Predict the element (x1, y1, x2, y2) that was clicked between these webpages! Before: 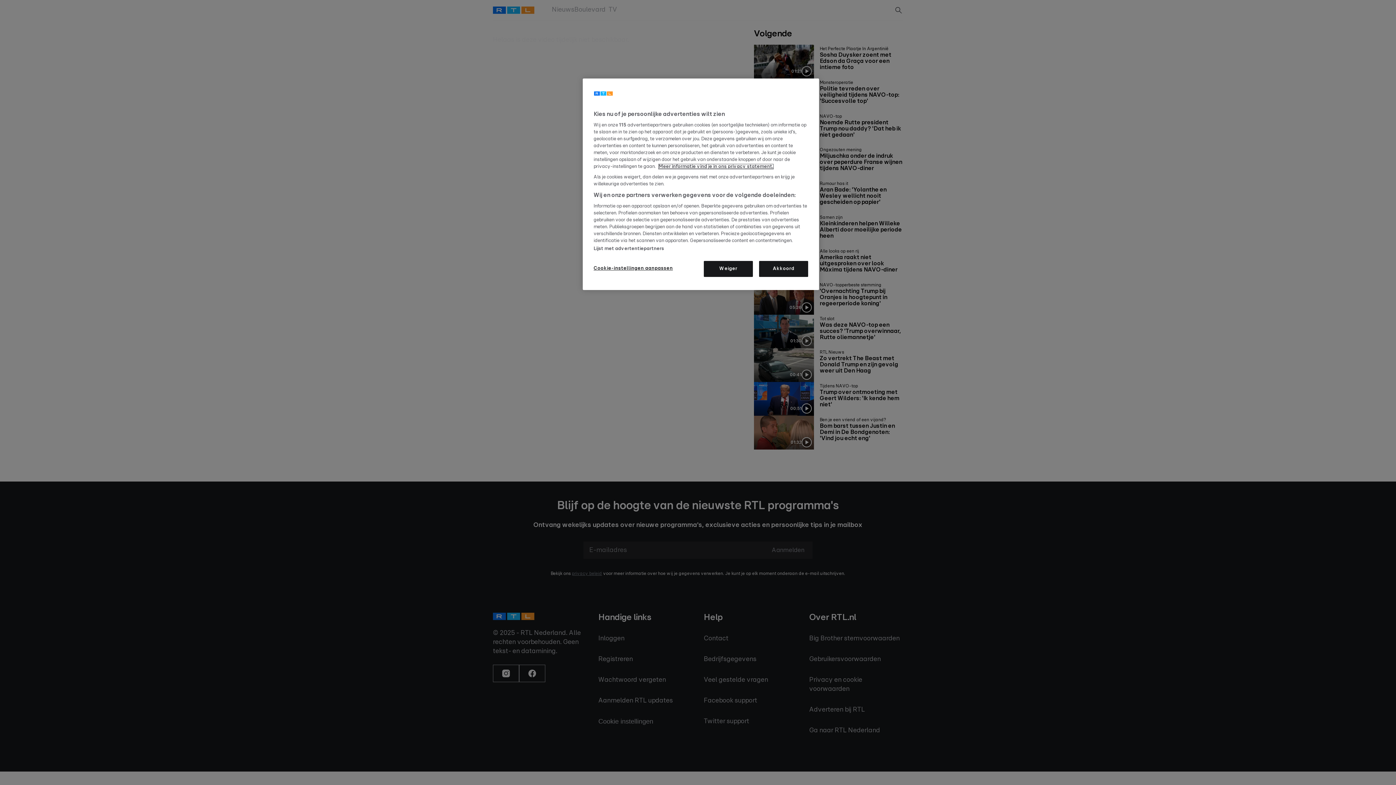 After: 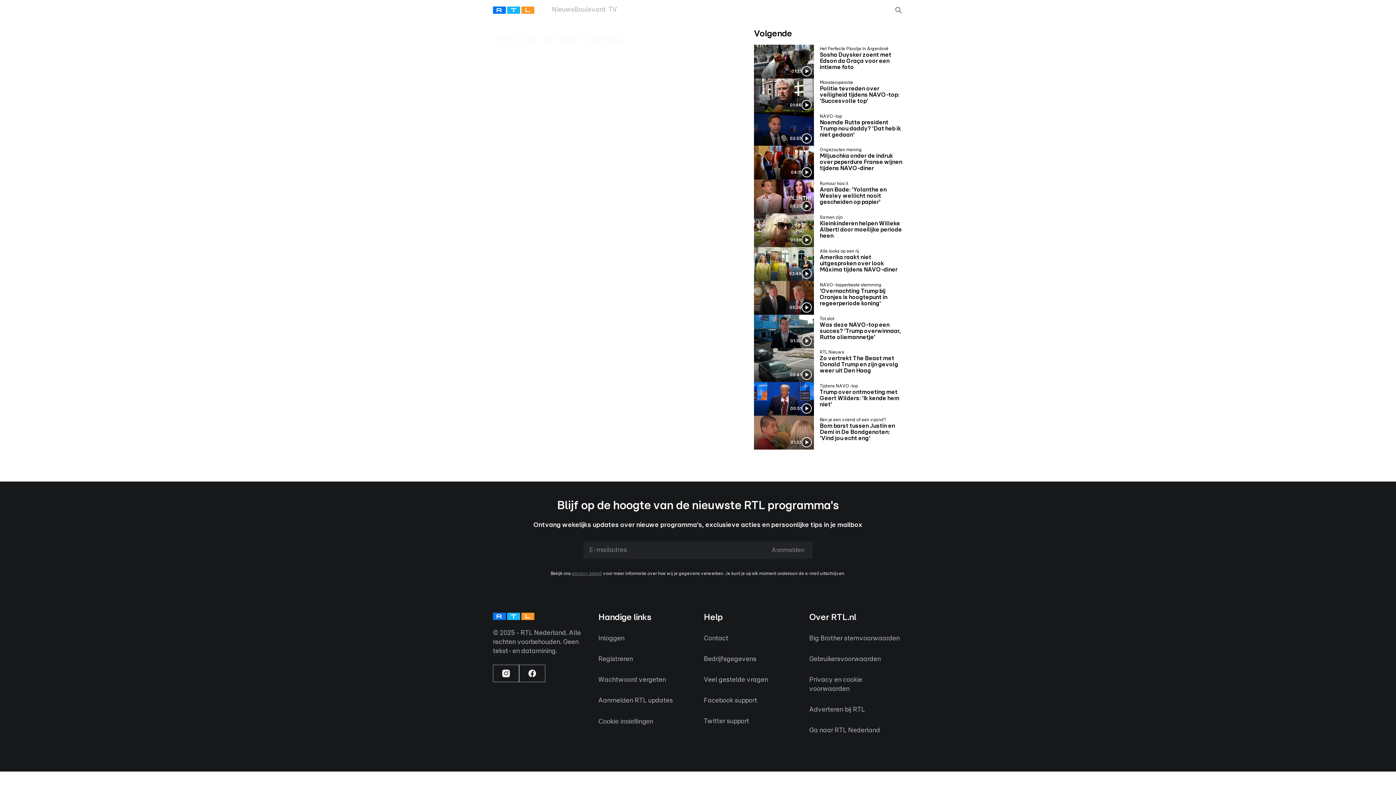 Action: label: Weiger bbox: (704, 261, 753, 277)